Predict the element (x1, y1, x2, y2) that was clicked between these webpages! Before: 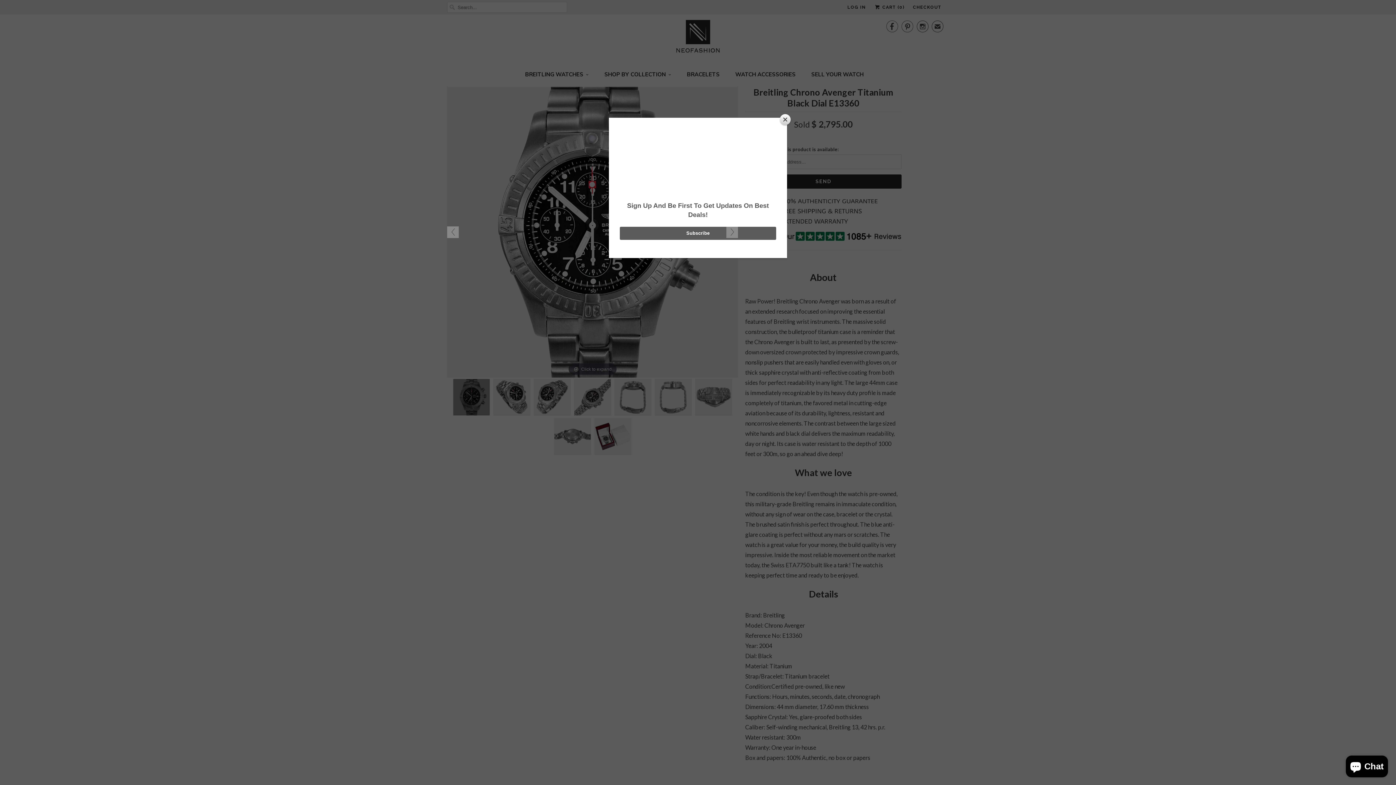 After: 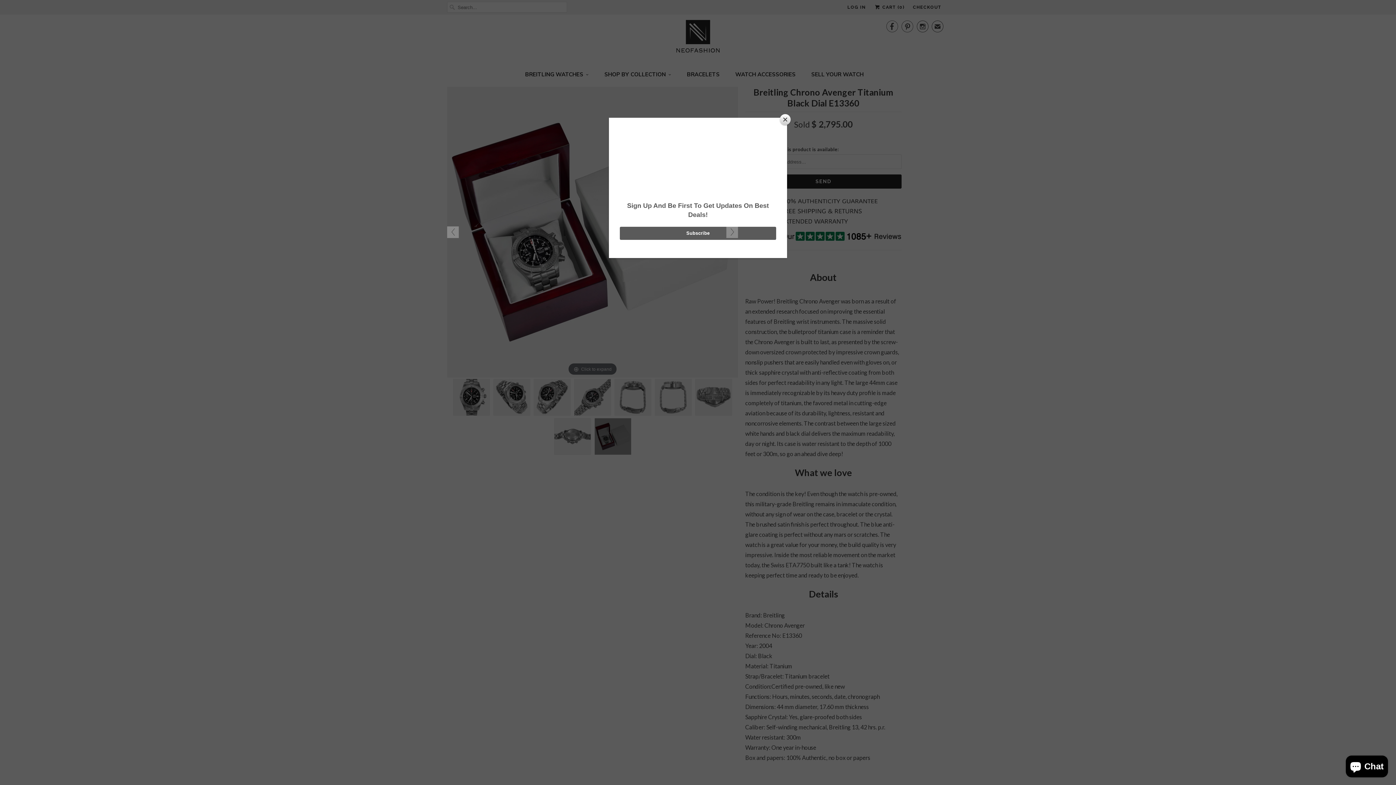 Action: bbox: (447, 226, 458, 238)